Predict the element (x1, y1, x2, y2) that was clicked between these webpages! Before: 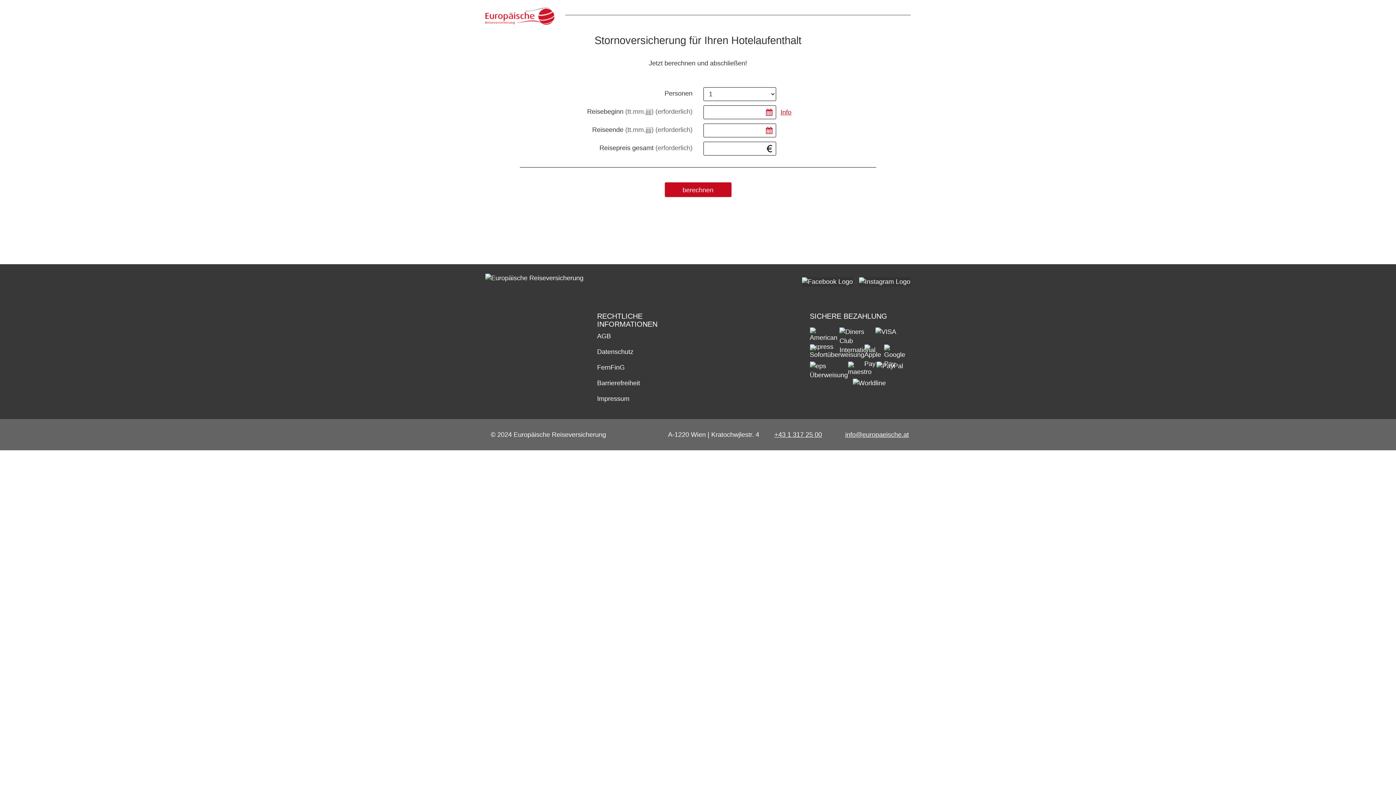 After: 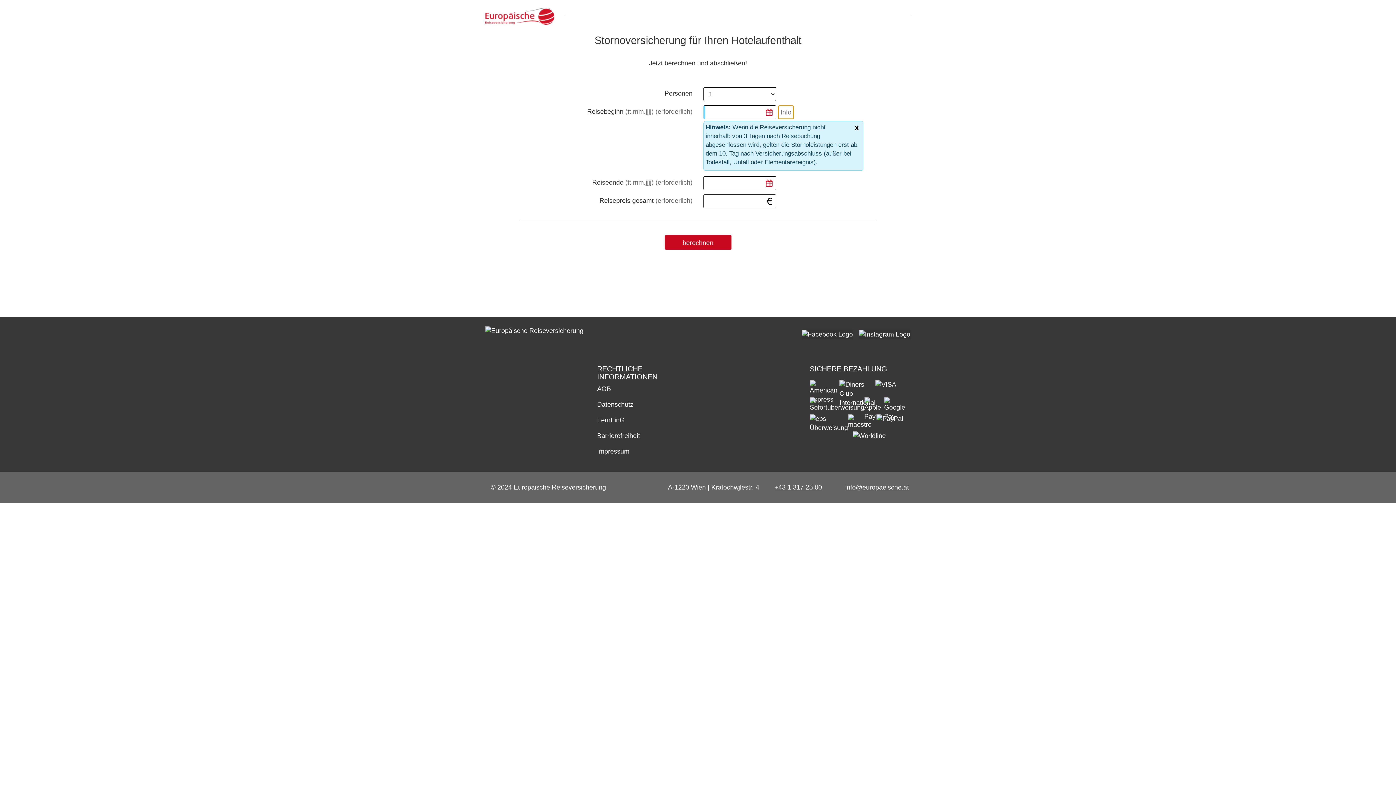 Action: bbox: (778, 105, 794, 119) label: Info